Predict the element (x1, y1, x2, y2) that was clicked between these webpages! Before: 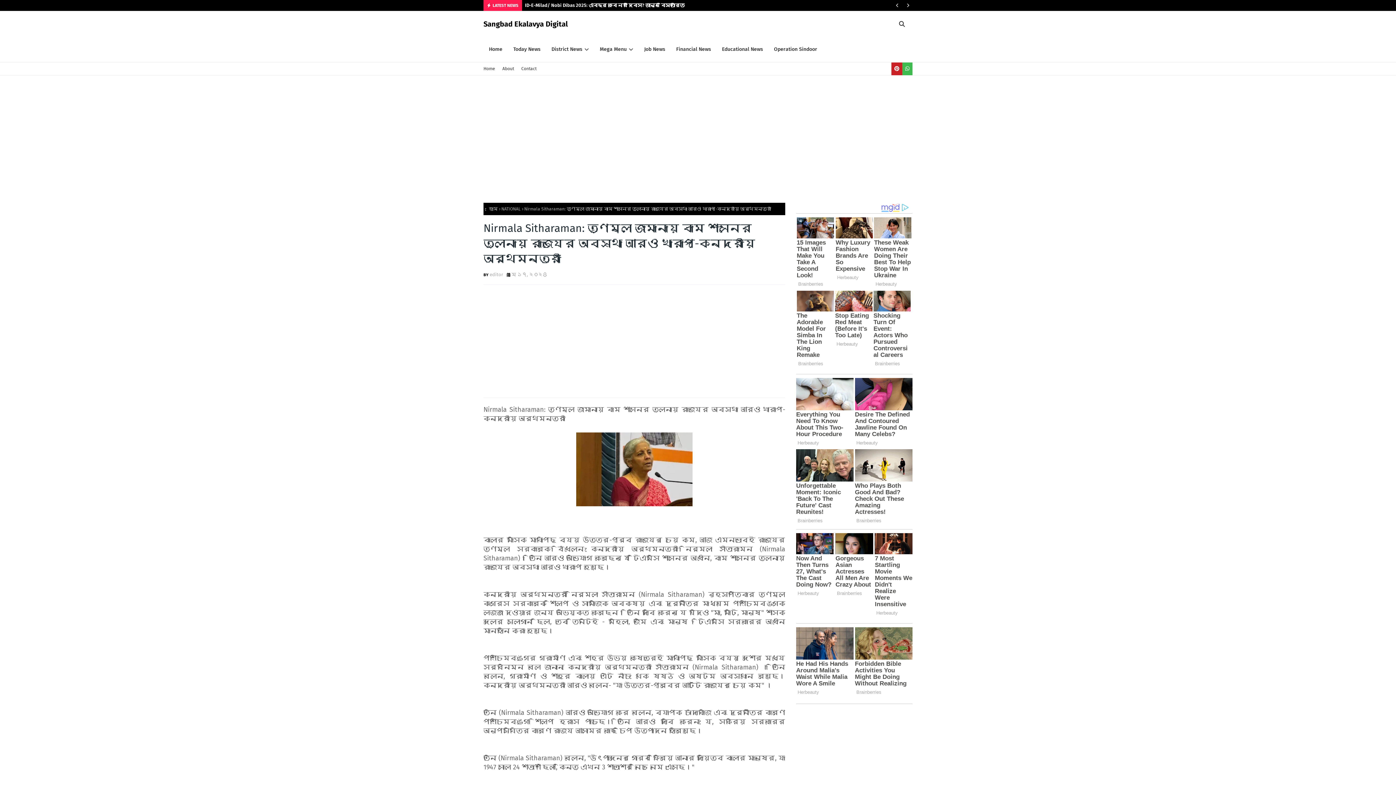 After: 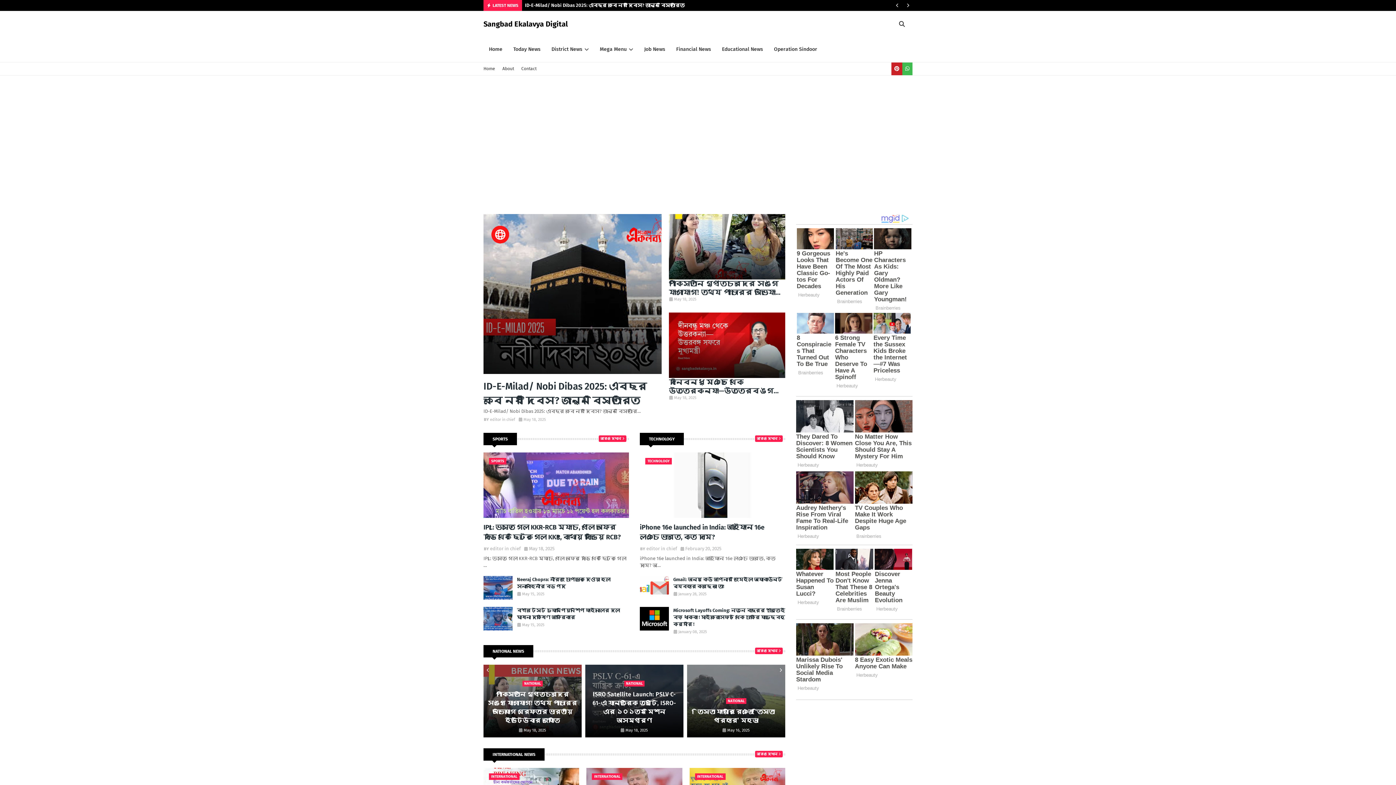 Action: bbox: (483, 62, 497, 74) label: Home